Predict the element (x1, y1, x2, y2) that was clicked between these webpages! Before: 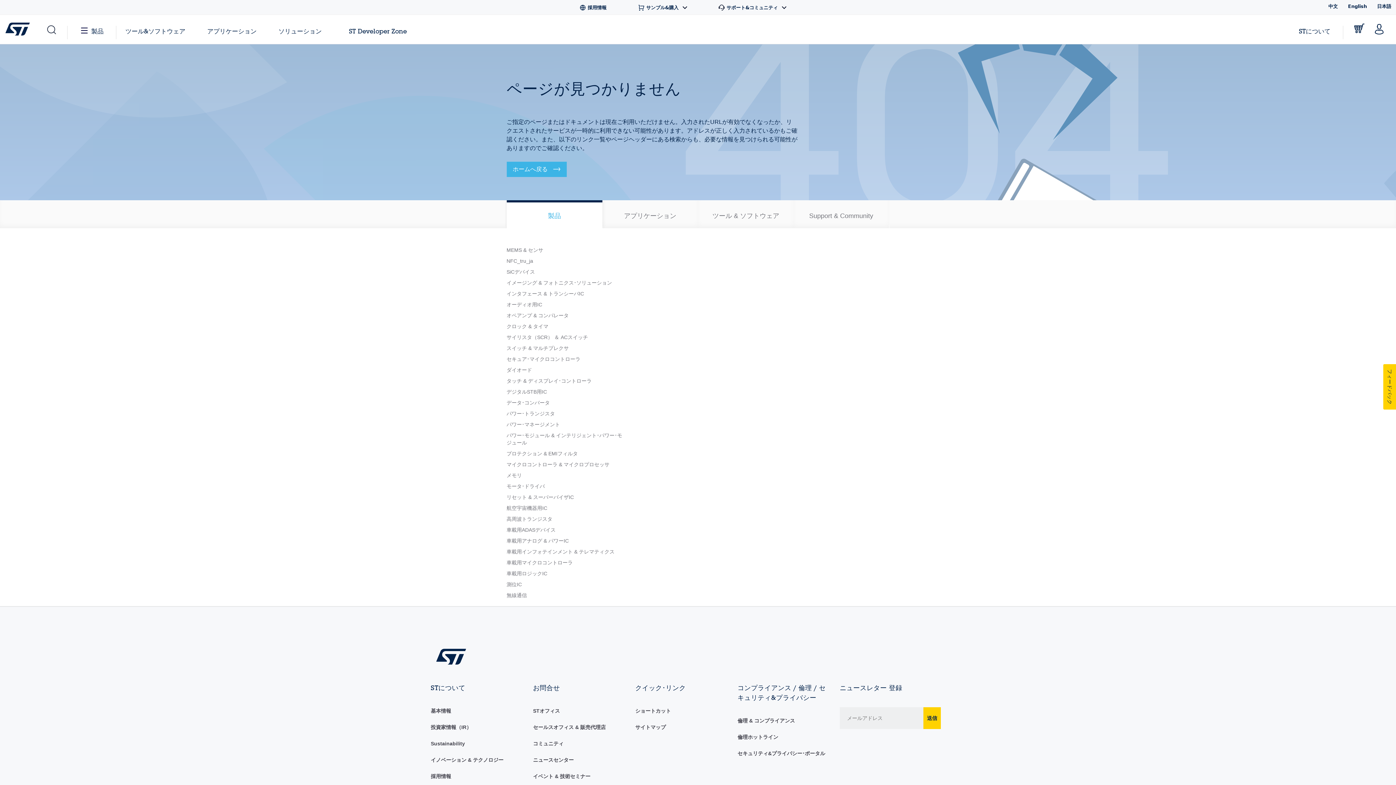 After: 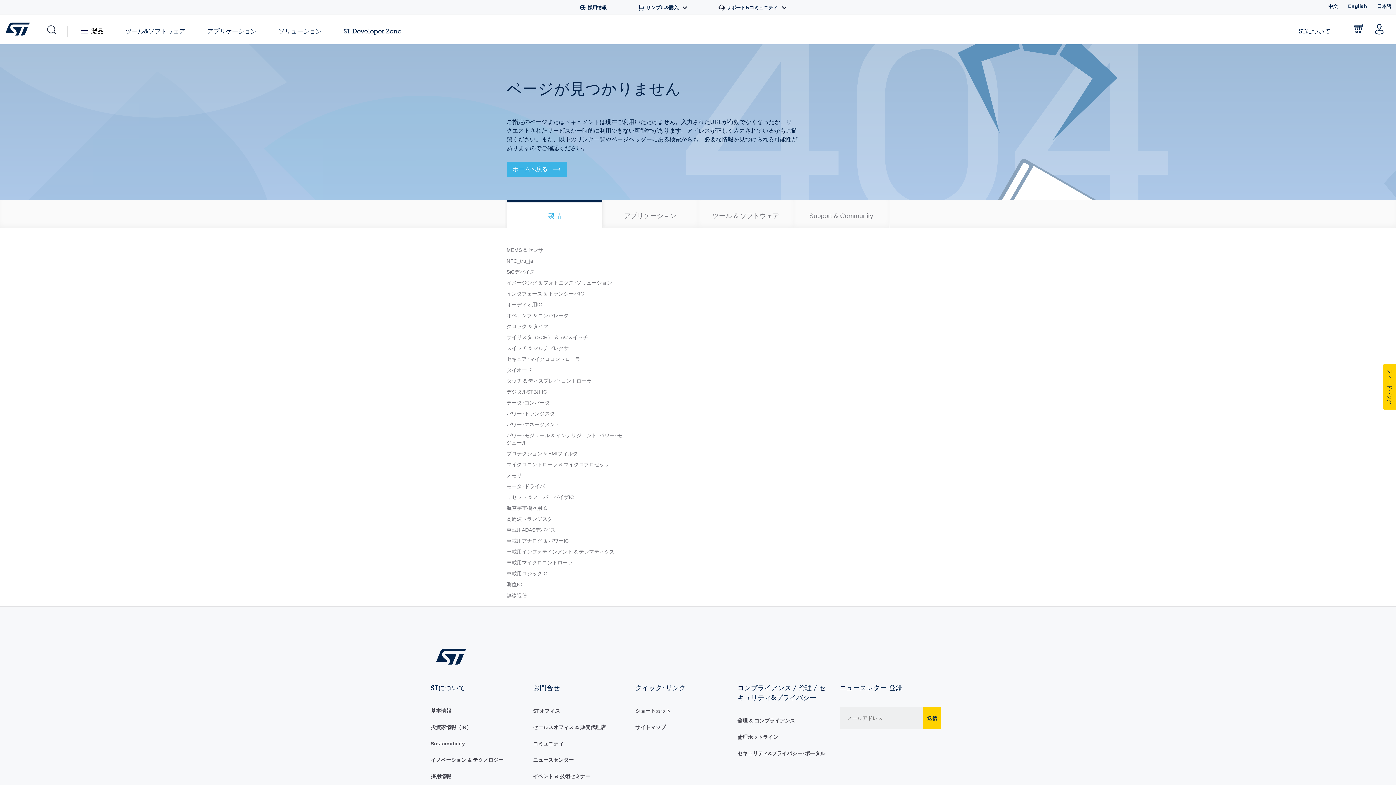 Action: bbox: (91, 27, 103, 34) label: 製品